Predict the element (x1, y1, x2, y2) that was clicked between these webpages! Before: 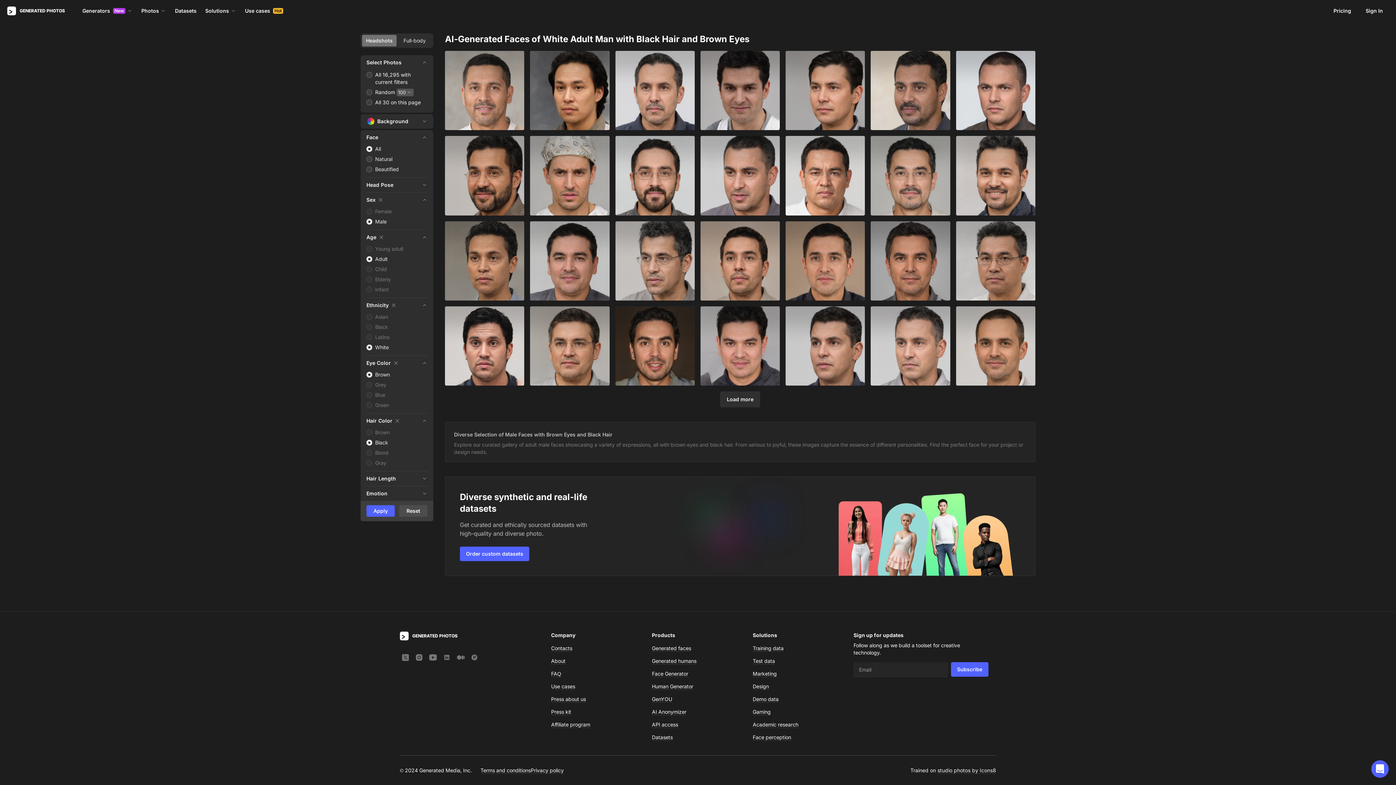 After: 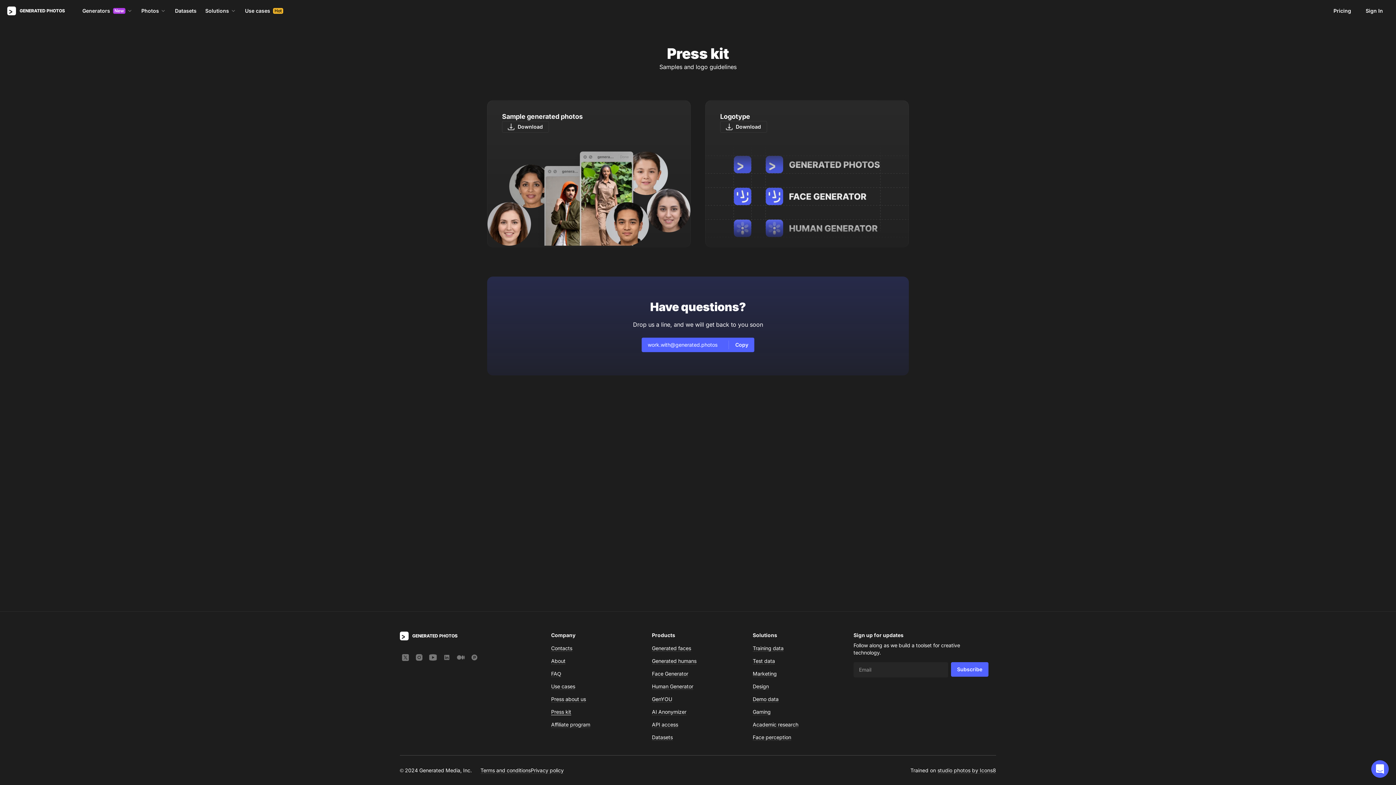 Action: bbox: (551, 709, 571, 715) label: Press kit